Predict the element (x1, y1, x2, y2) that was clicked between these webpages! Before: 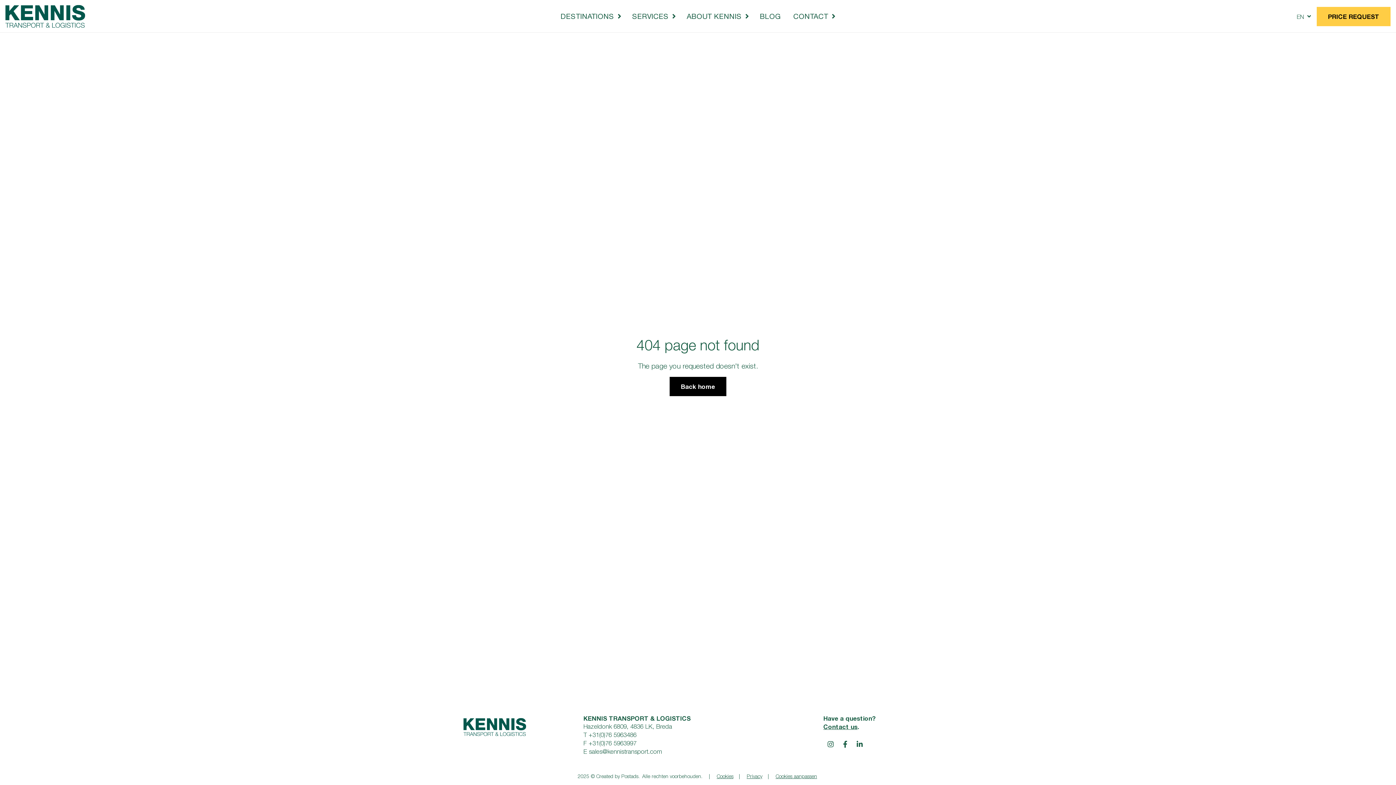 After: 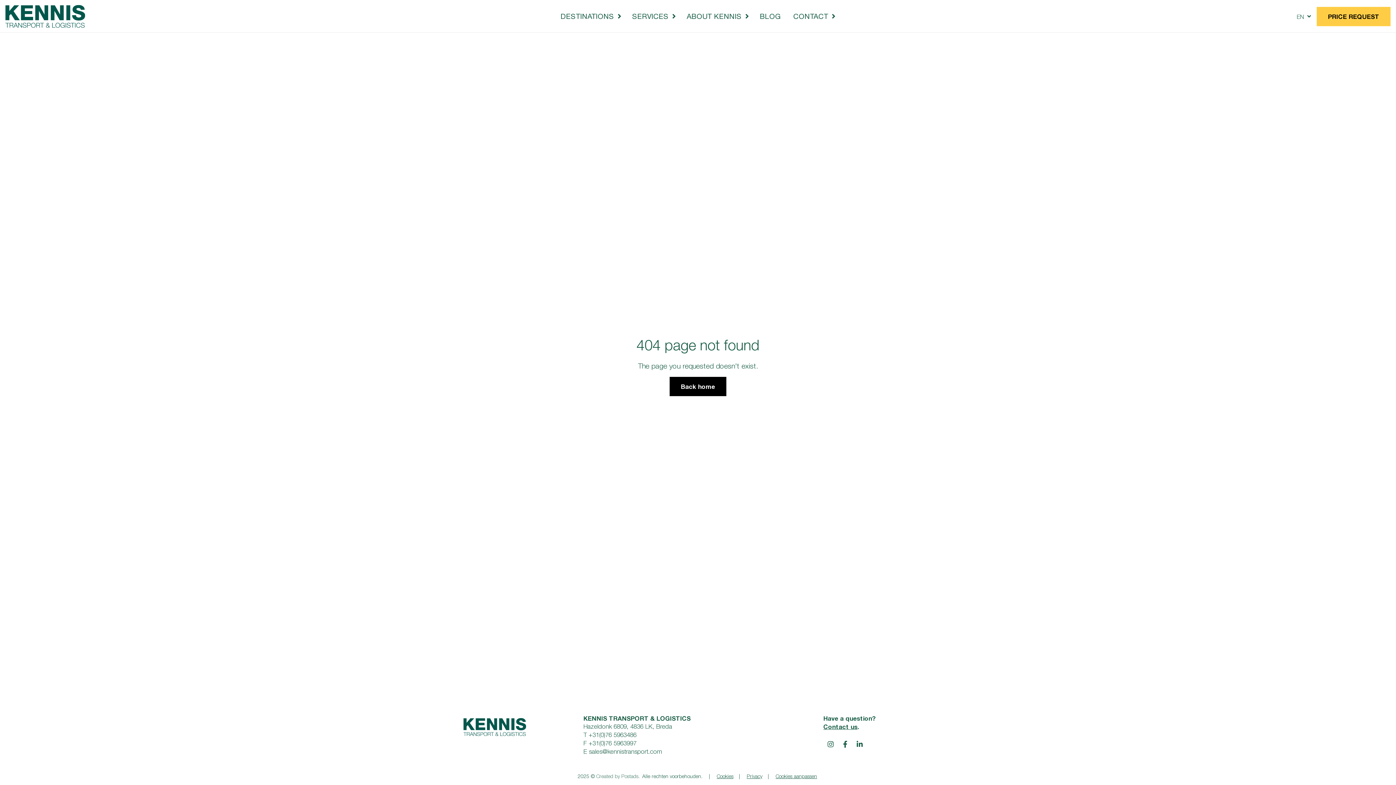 Action: label: Created by Postads bbox: (596, 773, 638, 779)